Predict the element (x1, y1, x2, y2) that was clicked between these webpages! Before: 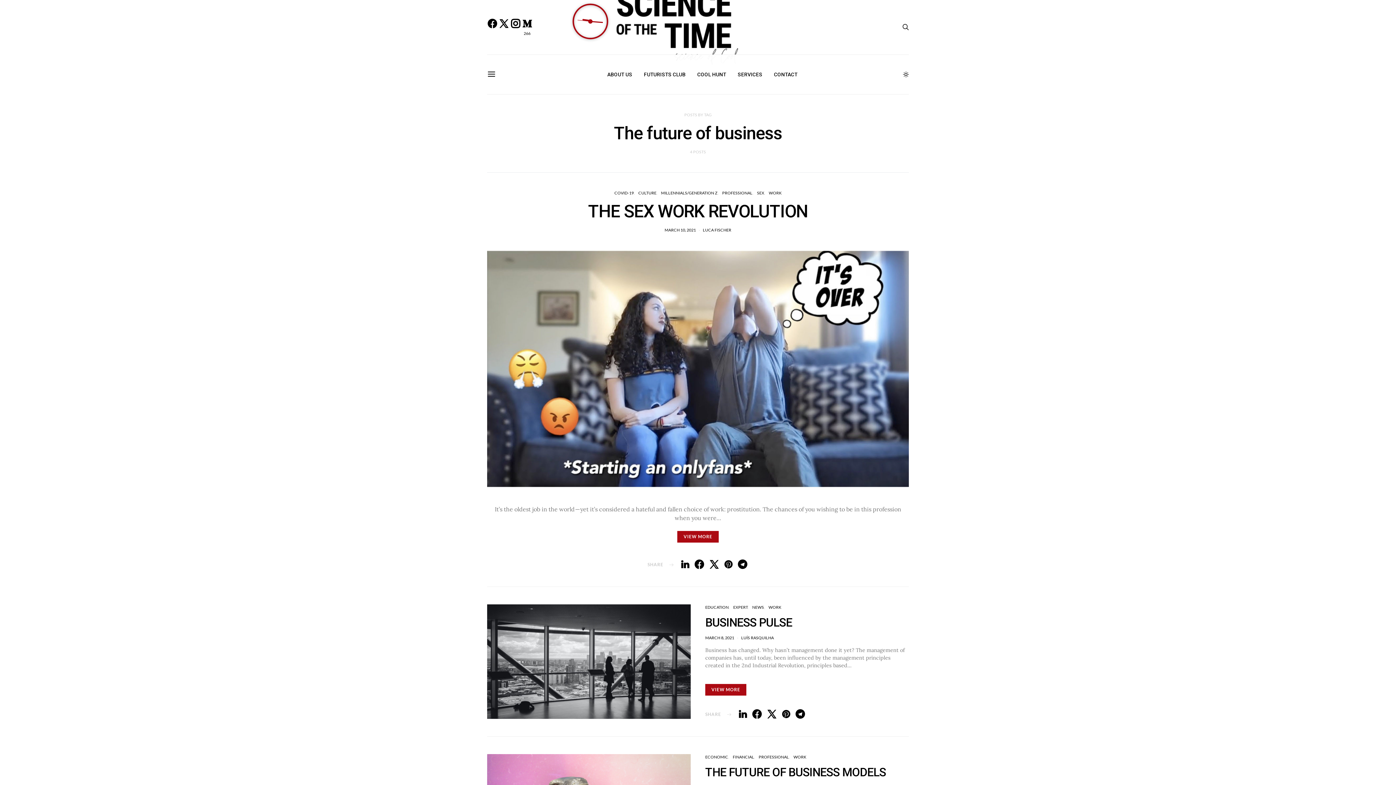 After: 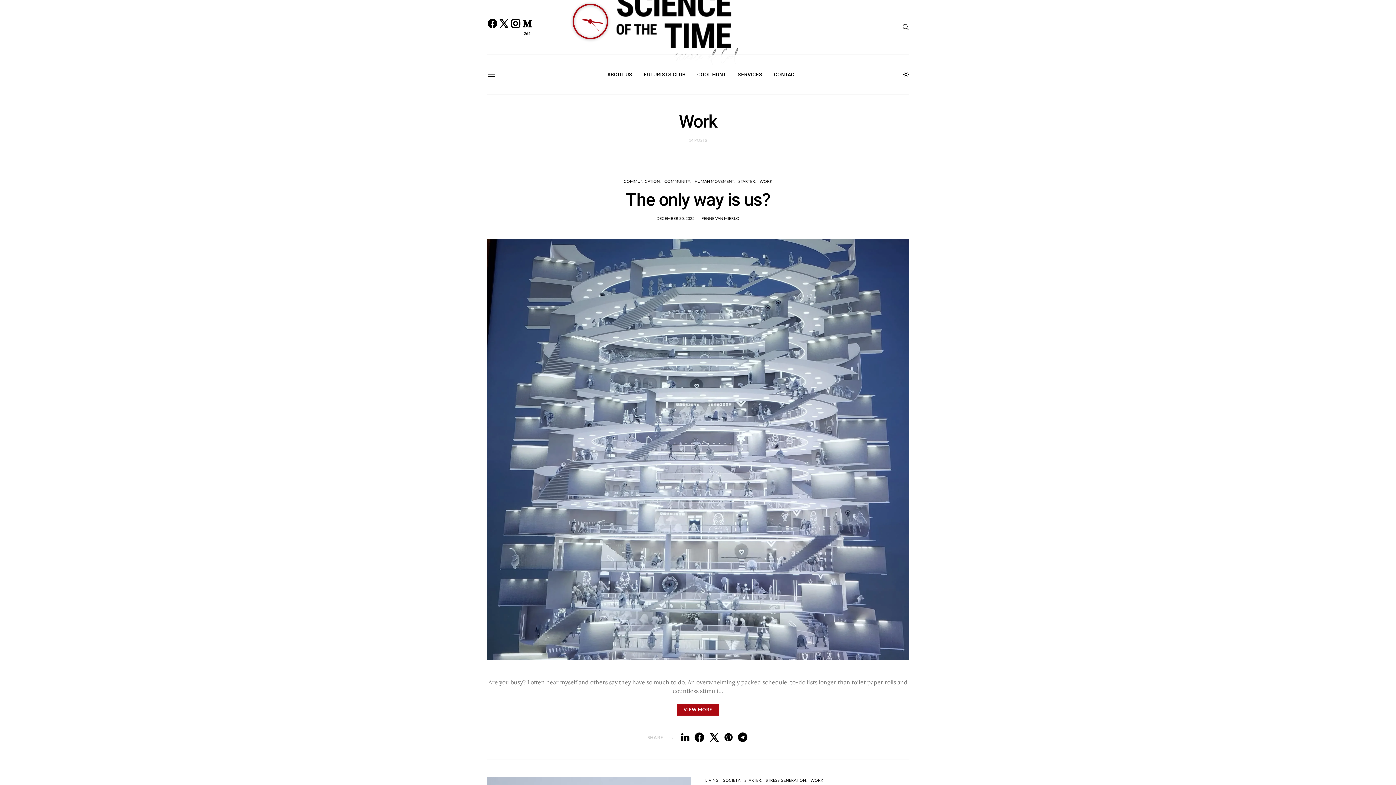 Action: bbox: (769, 190, 781, 195) label: WORK